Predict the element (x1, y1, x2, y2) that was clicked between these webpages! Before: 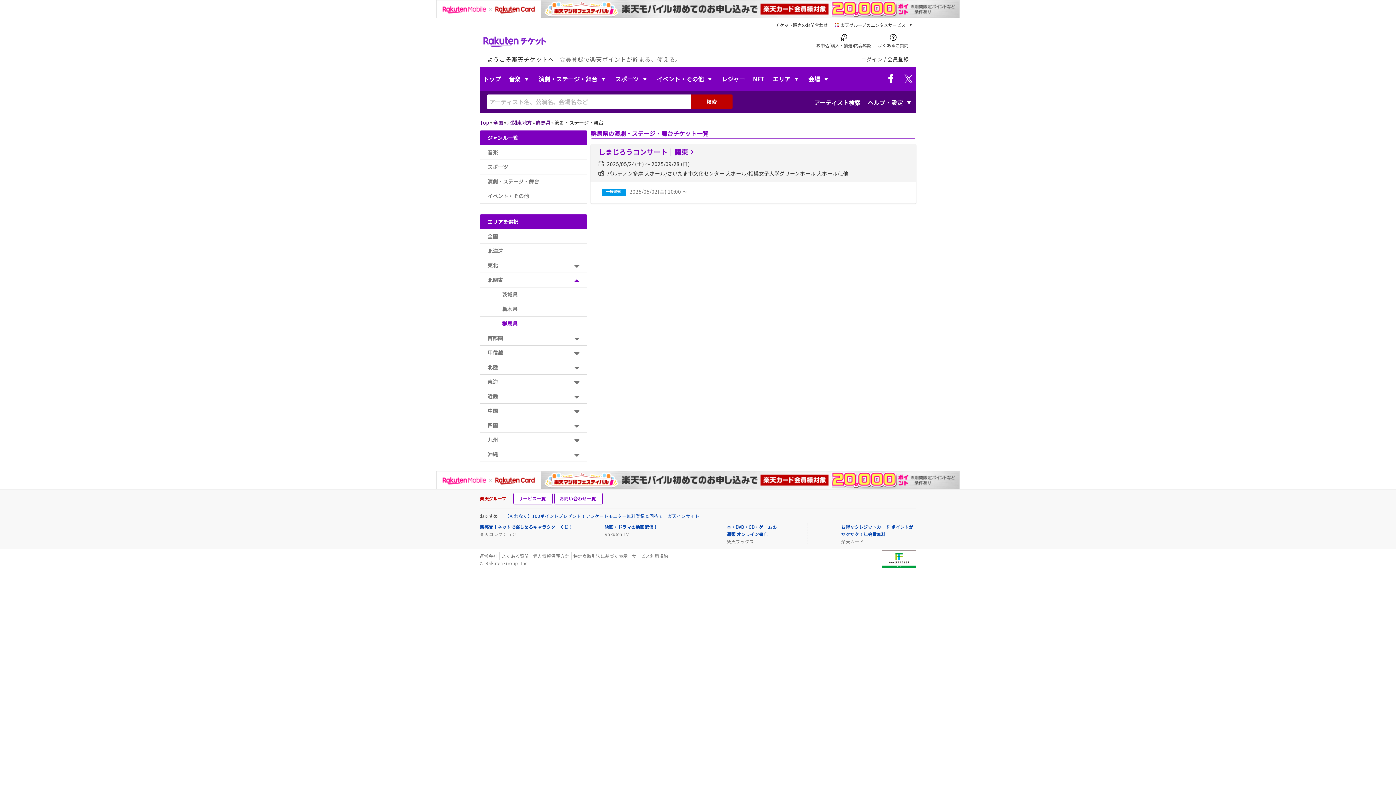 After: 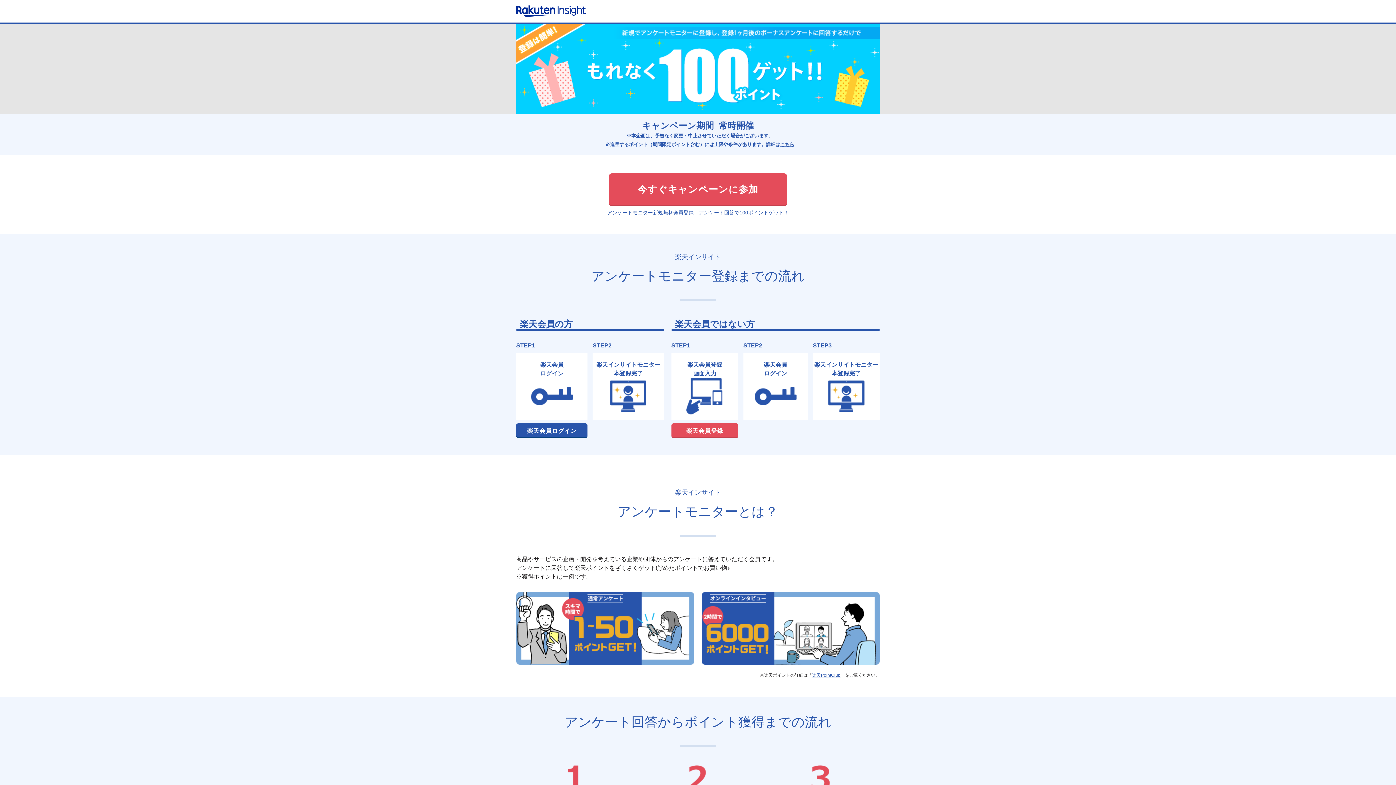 Action: bbox: (505, 513, 699, 519) label: 【もれなく】100ポイントプレゼント！アンケートモニター無料登録＆回答で　楽天インサイト